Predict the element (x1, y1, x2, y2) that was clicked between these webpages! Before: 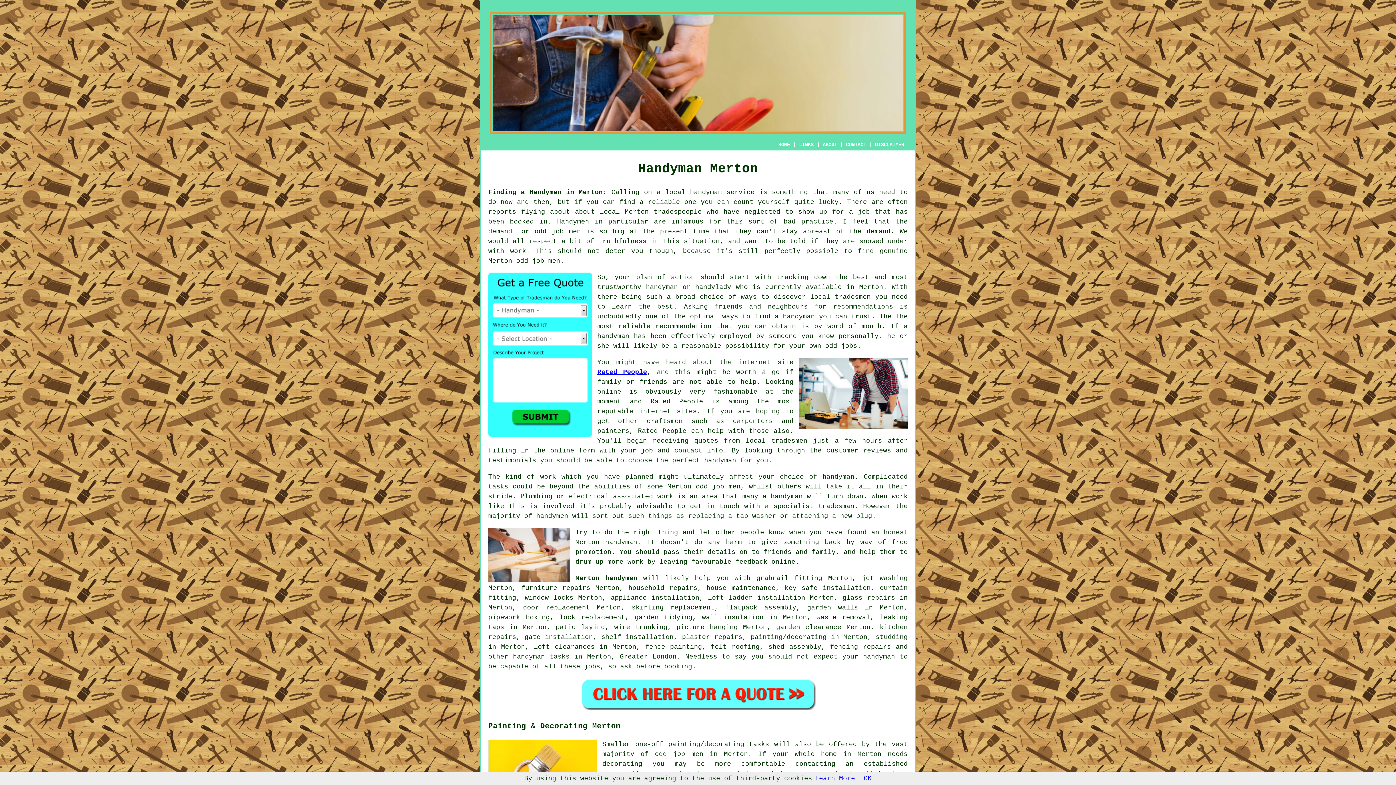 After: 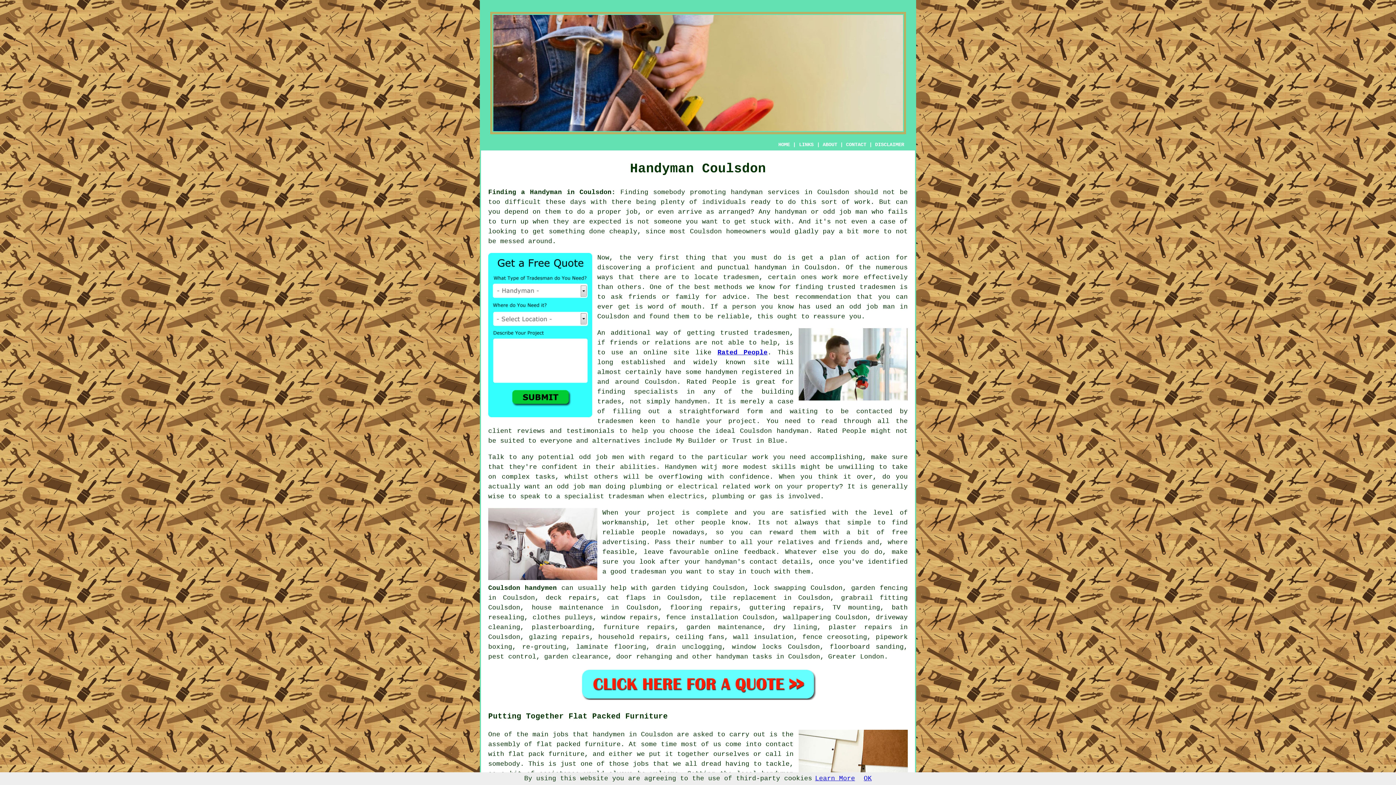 Action: bbox: (892, 538, 908, 546) label: free